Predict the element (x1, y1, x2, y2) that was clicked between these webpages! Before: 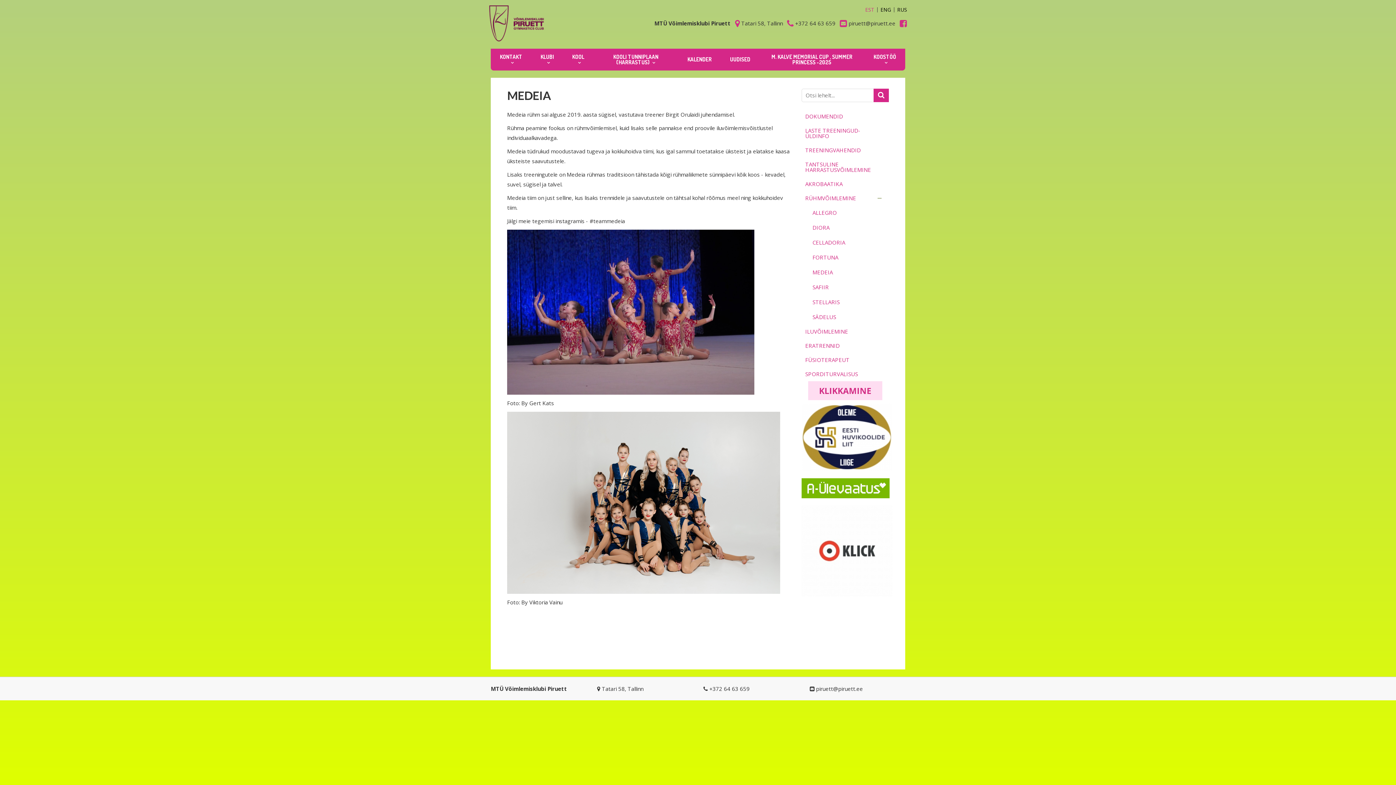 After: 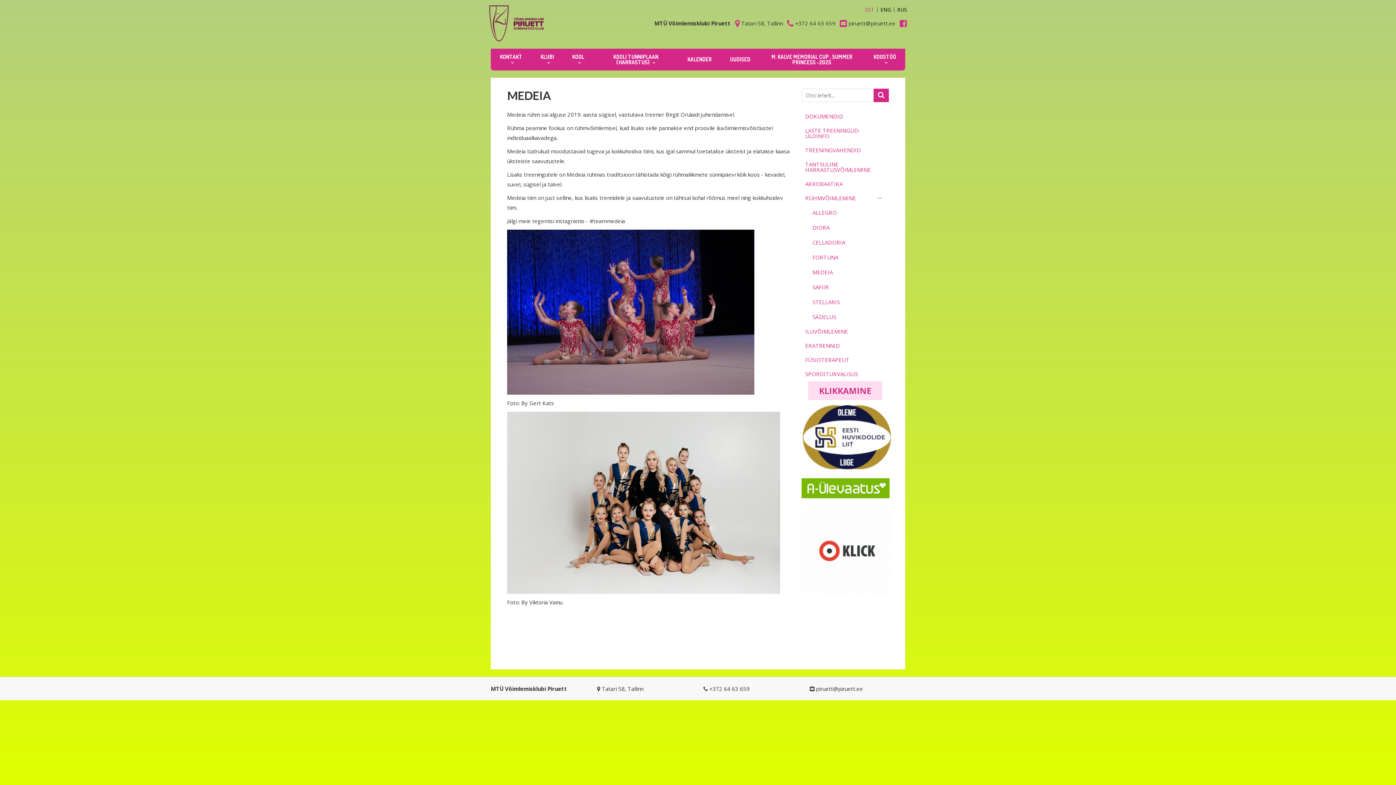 Action: bbox: (900, 19, 907, 26)